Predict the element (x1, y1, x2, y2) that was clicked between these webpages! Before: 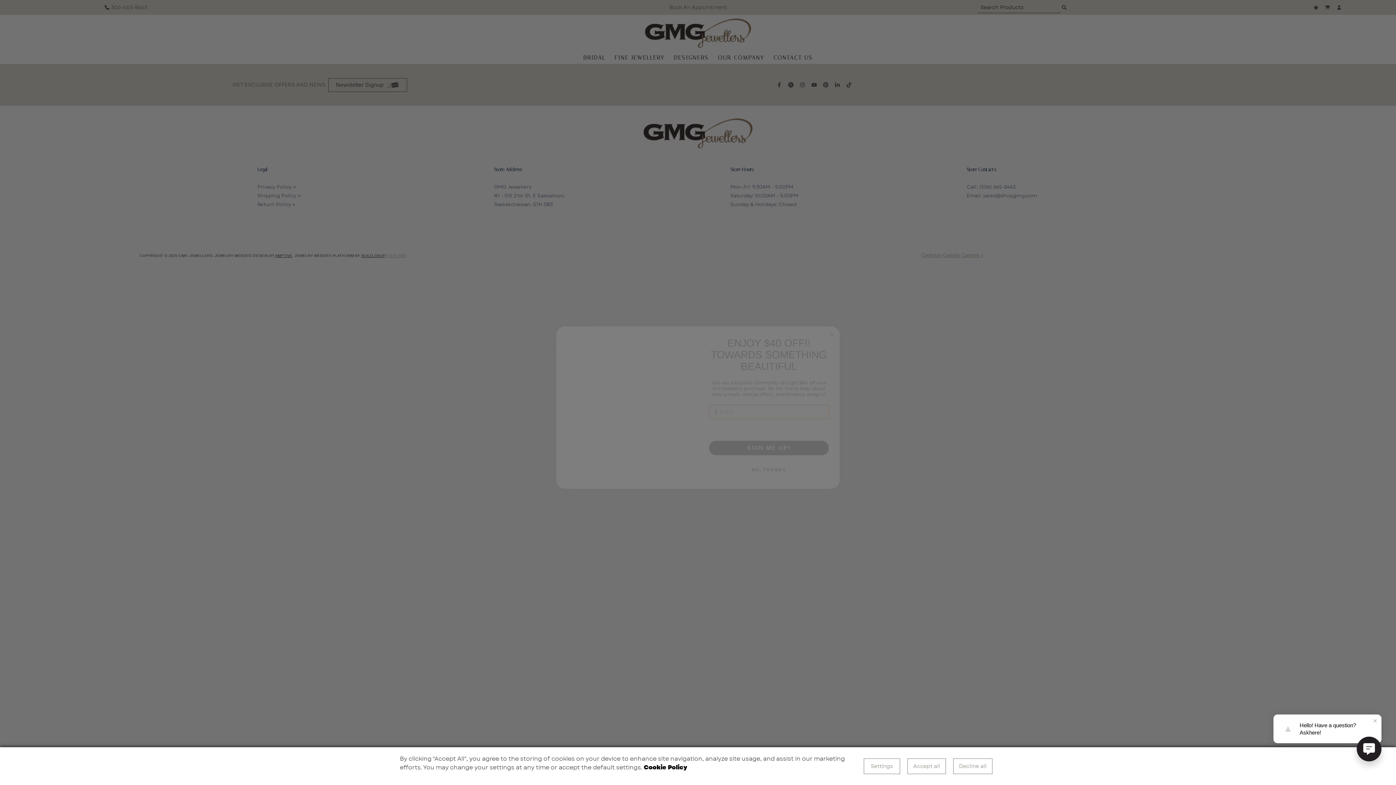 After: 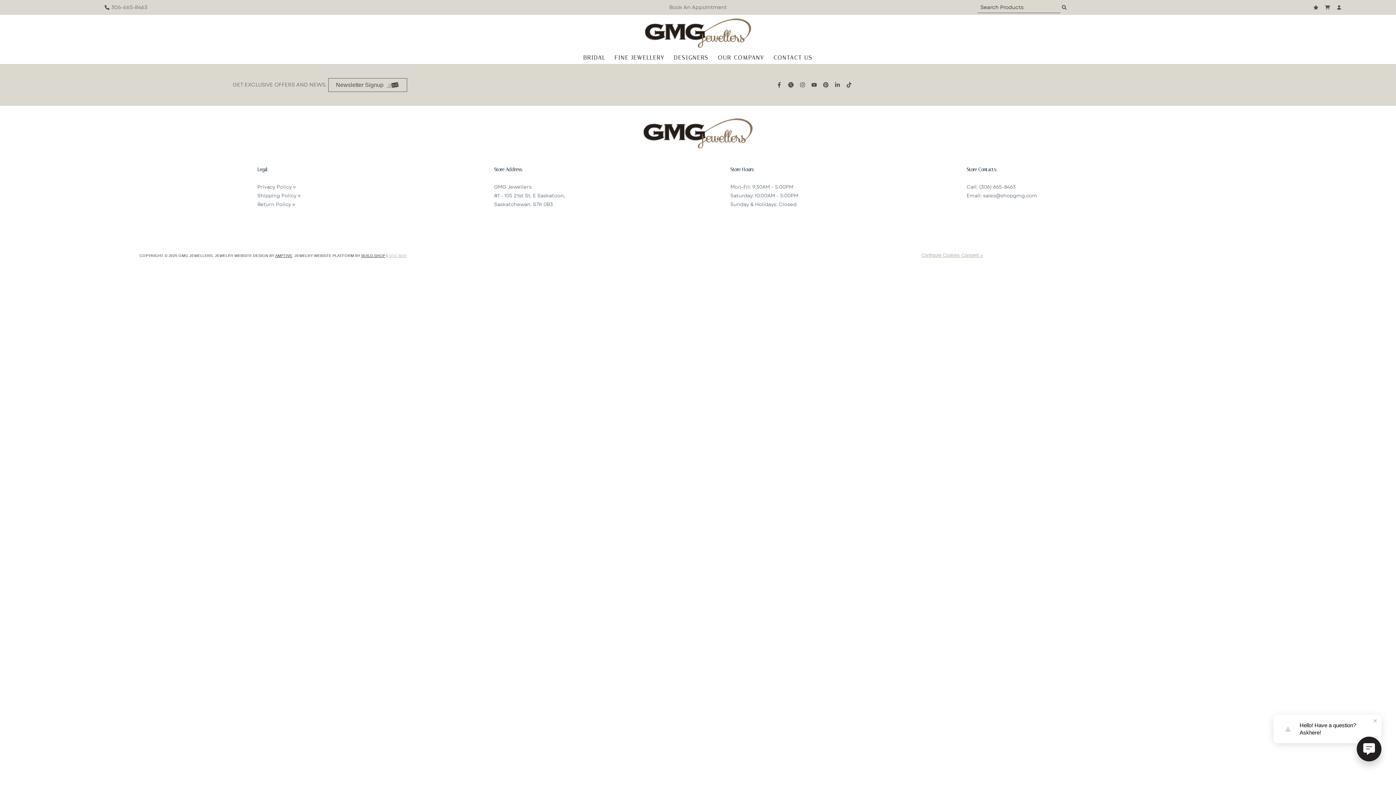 Action: bbox: (907, 758, 946, 774) label: Accept all